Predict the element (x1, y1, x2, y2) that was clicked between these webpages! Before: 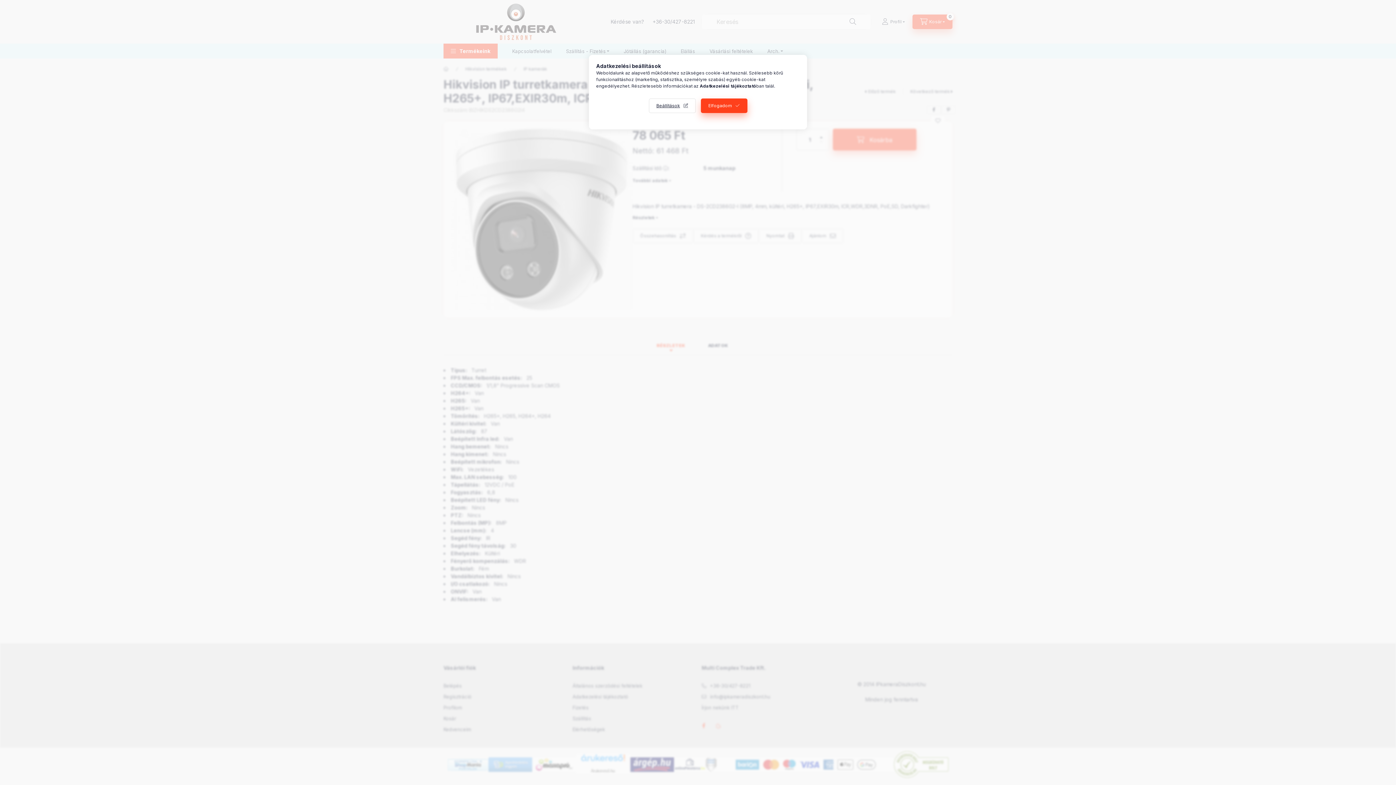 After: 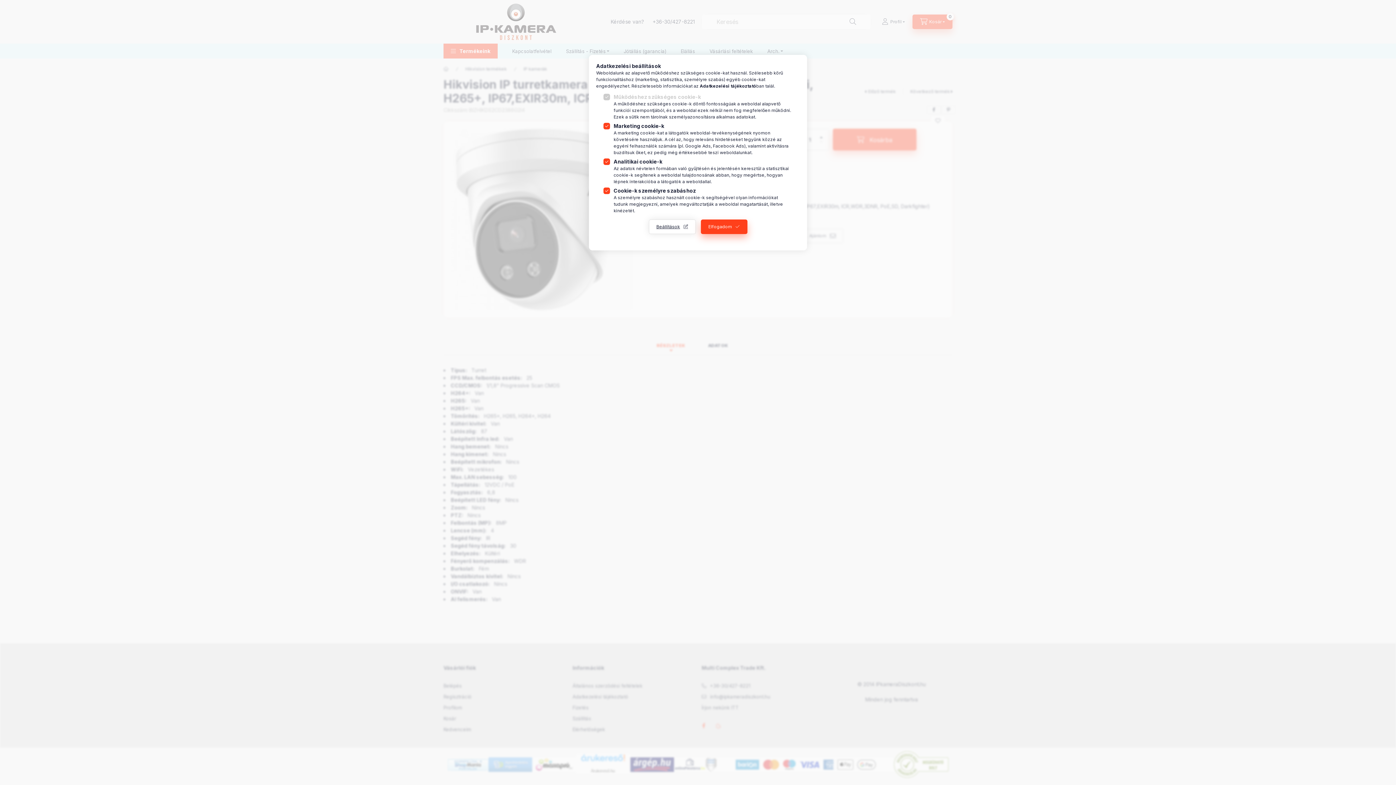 Action: label: Beállítások bbox: (648, 98, 695, 113)